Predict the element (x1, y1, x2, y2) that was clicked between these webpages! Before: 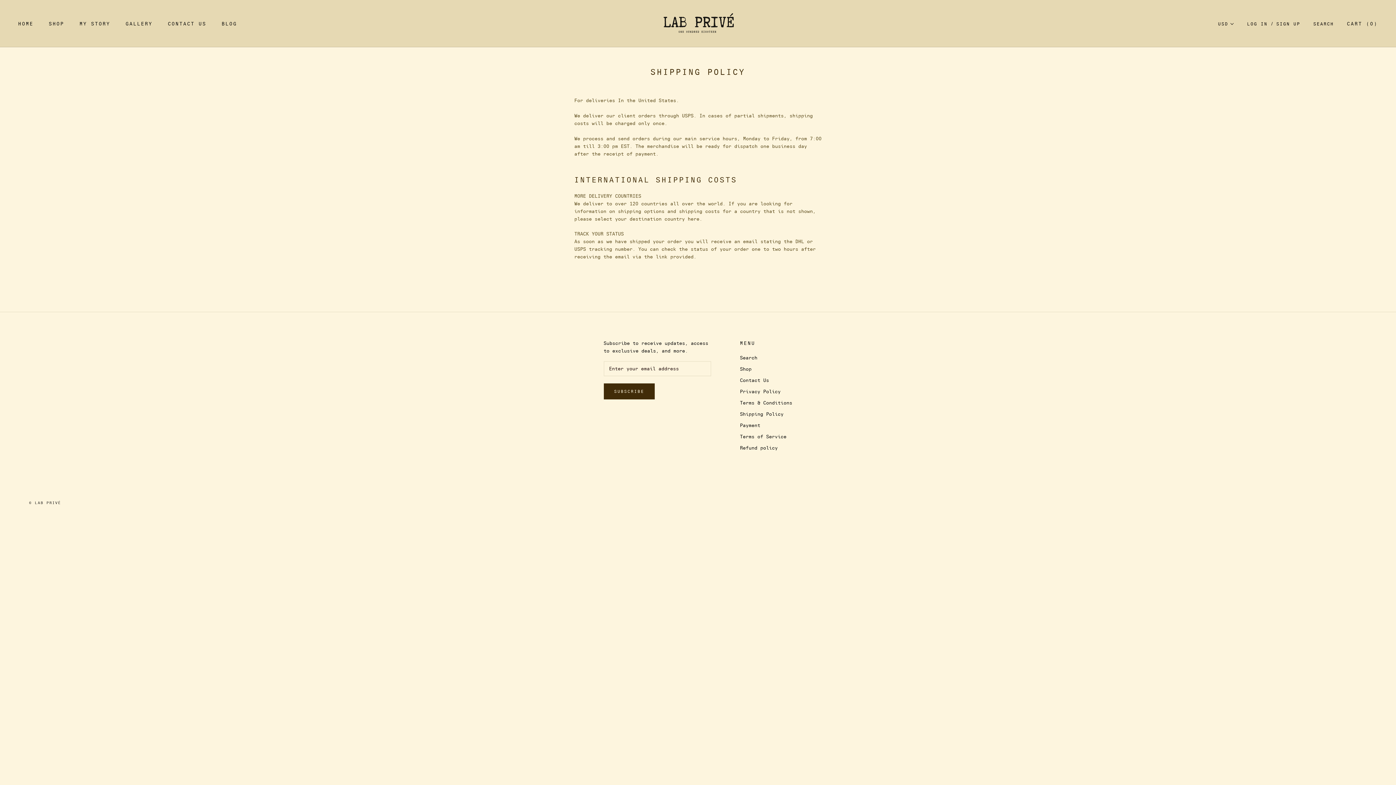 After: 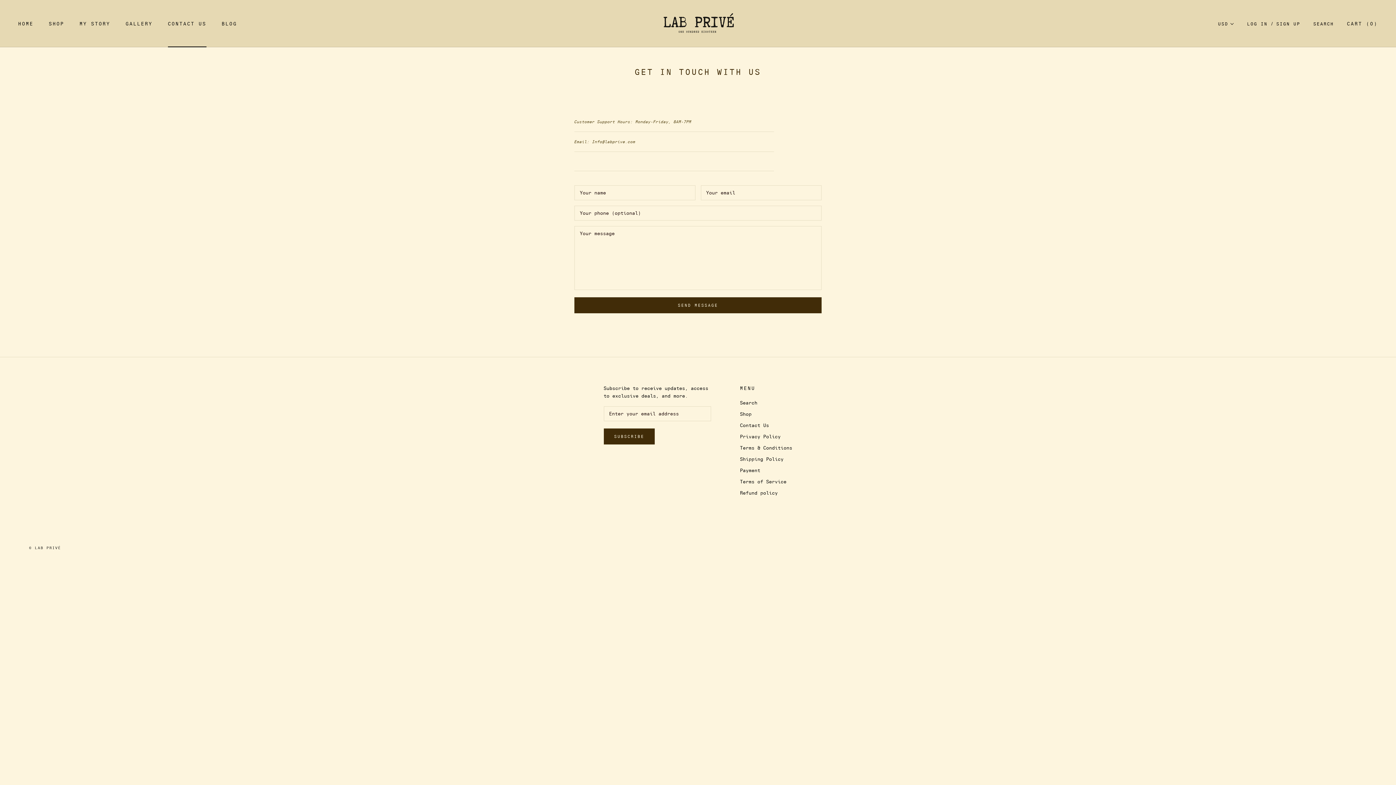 Action: label: Contact Us bbox: (740, 377, 792, 384)